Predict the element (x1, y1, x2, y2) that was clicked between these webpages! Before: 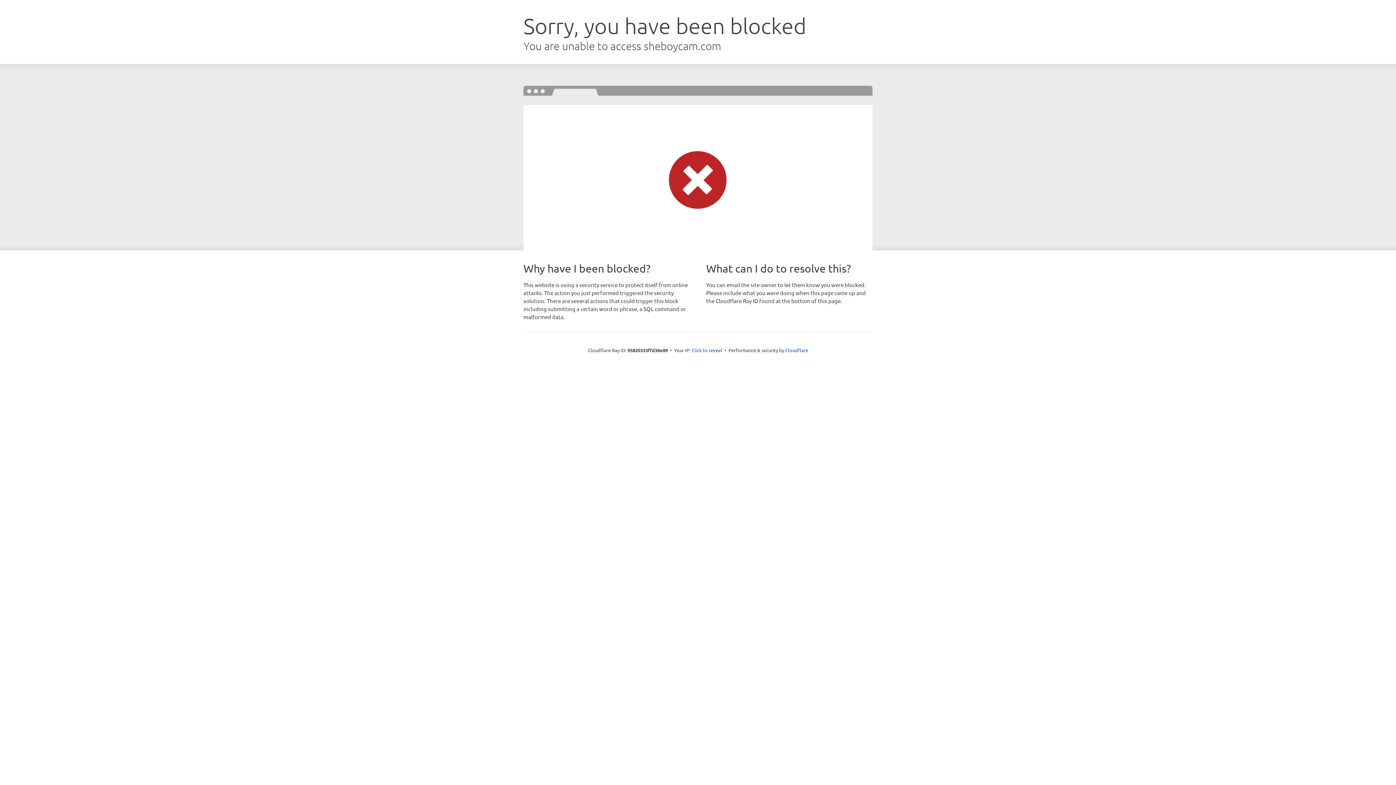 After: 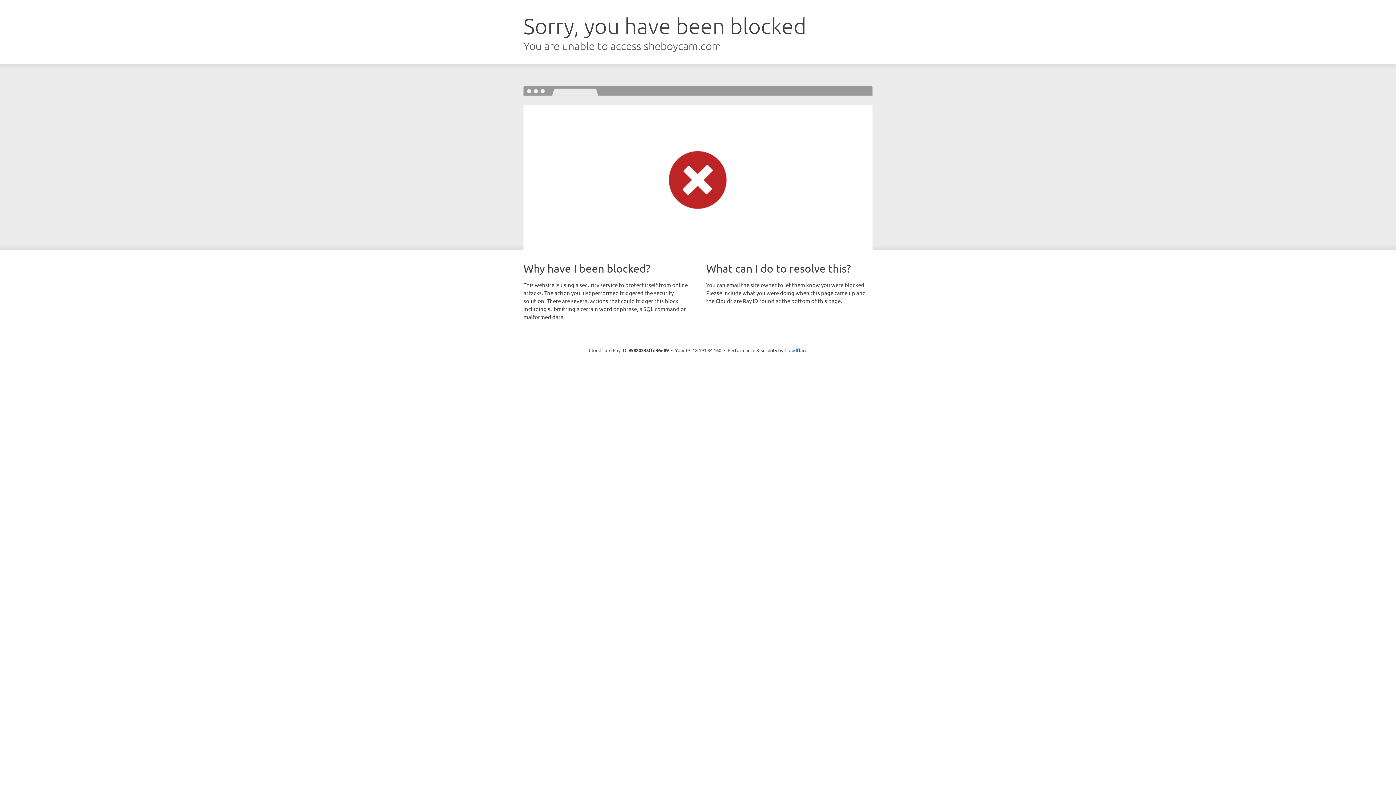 Action: bbox: (691, 346, 722, 353) label: Click to reveal